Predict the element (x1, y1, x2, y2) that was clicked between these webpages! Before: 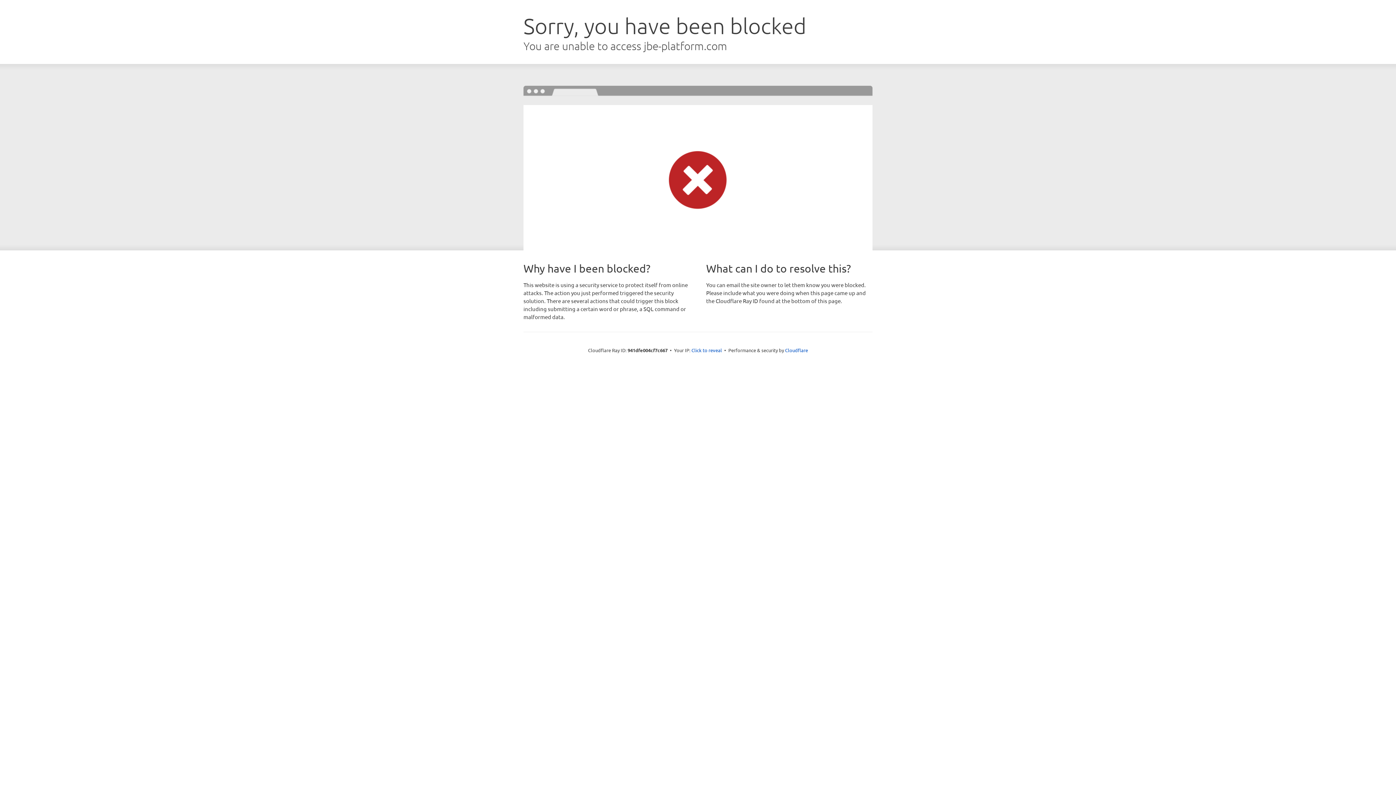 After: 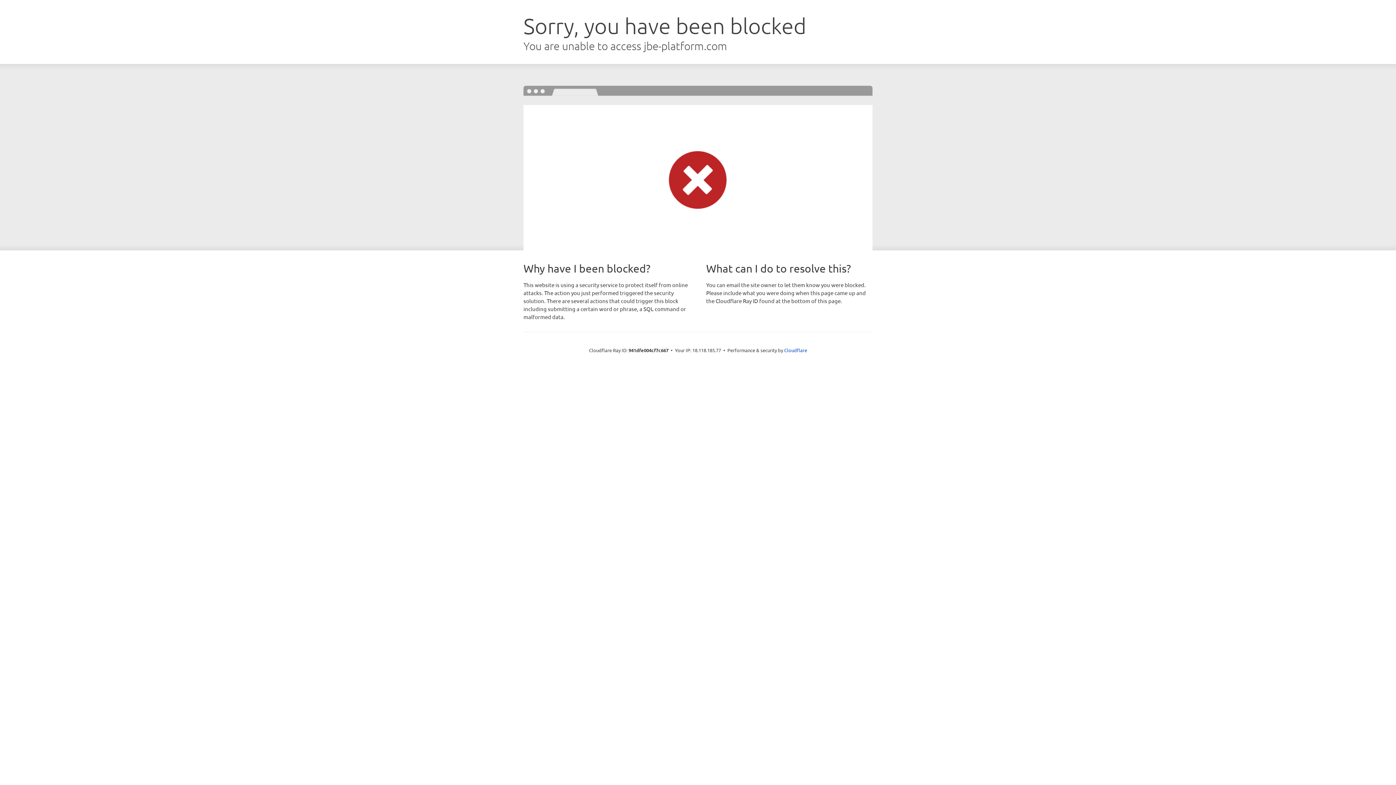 Action: bbox: (691, 346, 722, 353) label: Click to reveal